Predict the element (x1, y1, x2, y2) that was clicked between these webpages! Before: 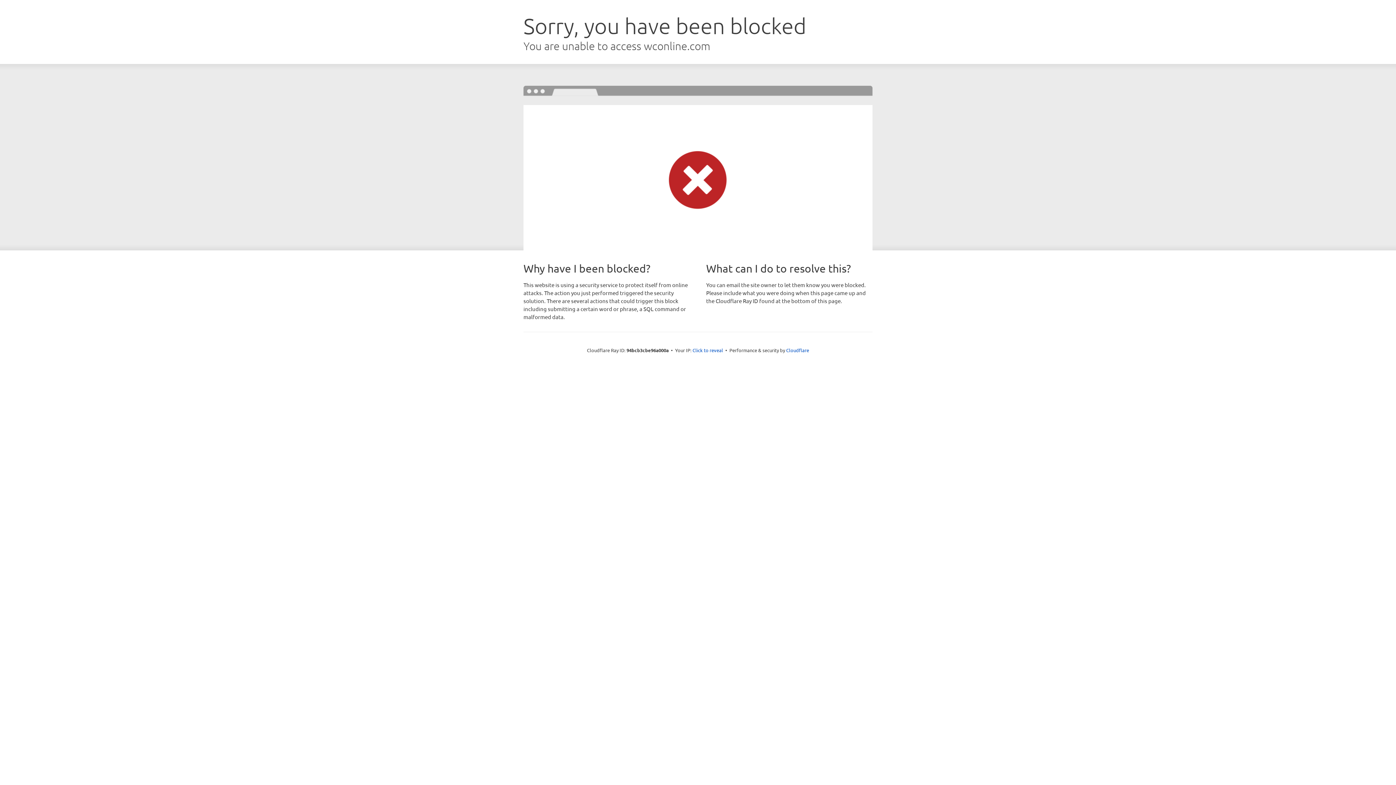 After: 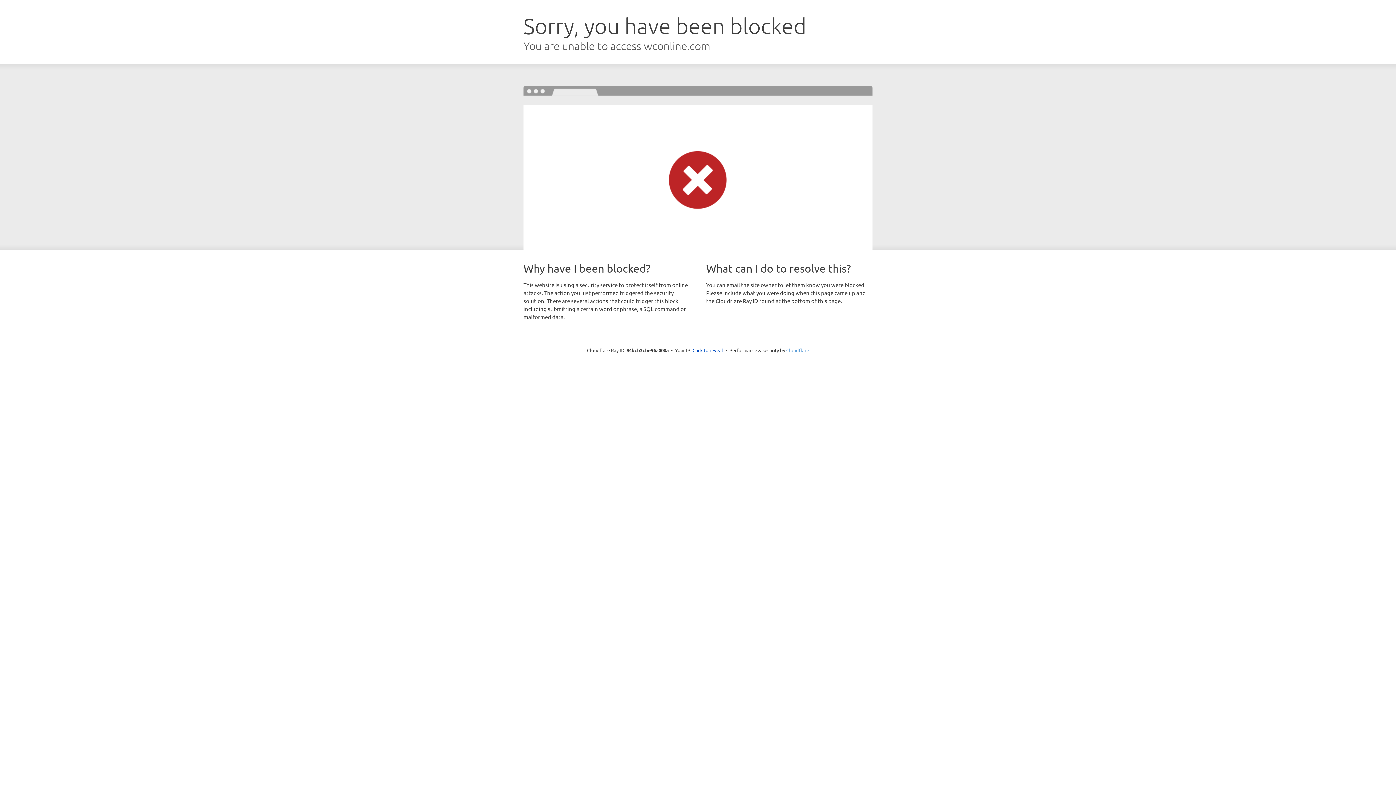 Action: label: Cloudflare bbox: (786, 347, 809, 353)